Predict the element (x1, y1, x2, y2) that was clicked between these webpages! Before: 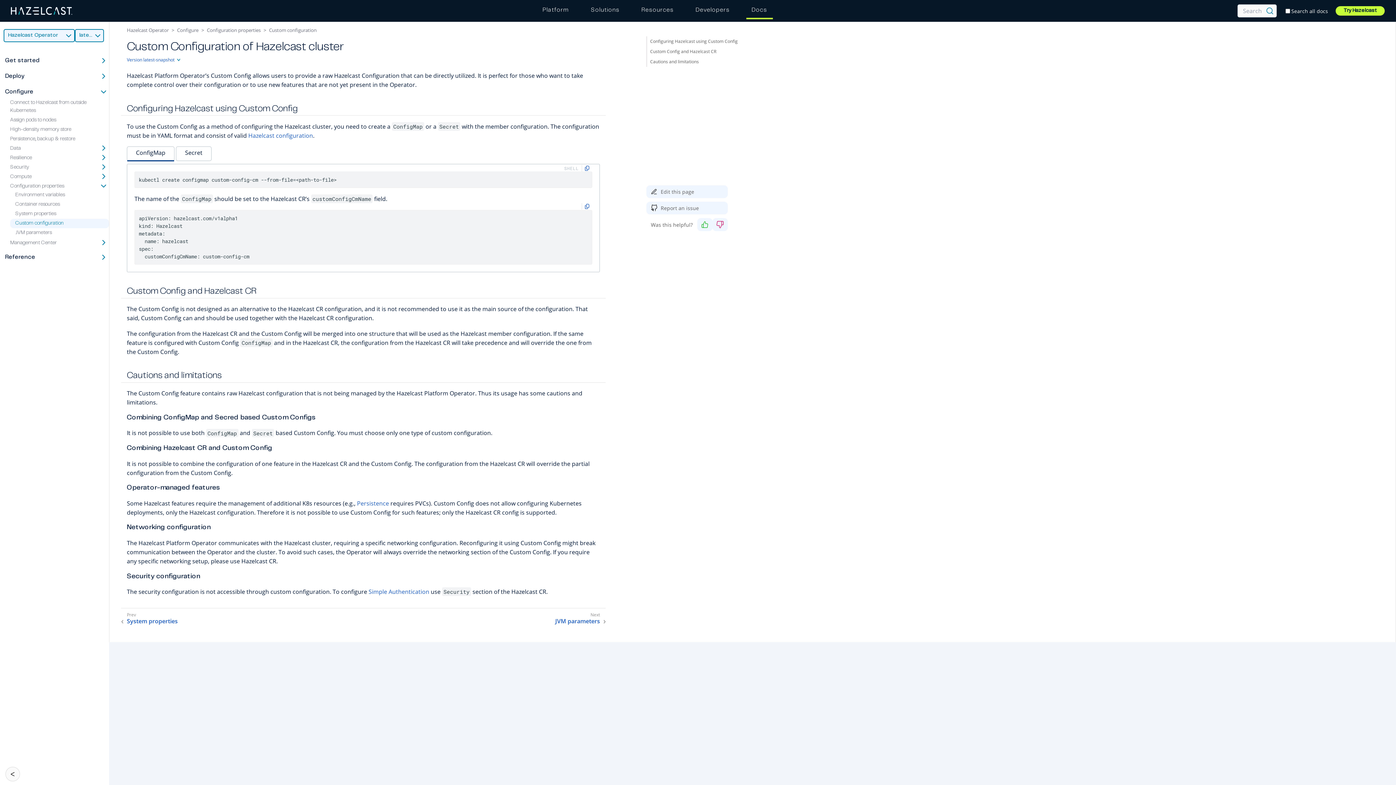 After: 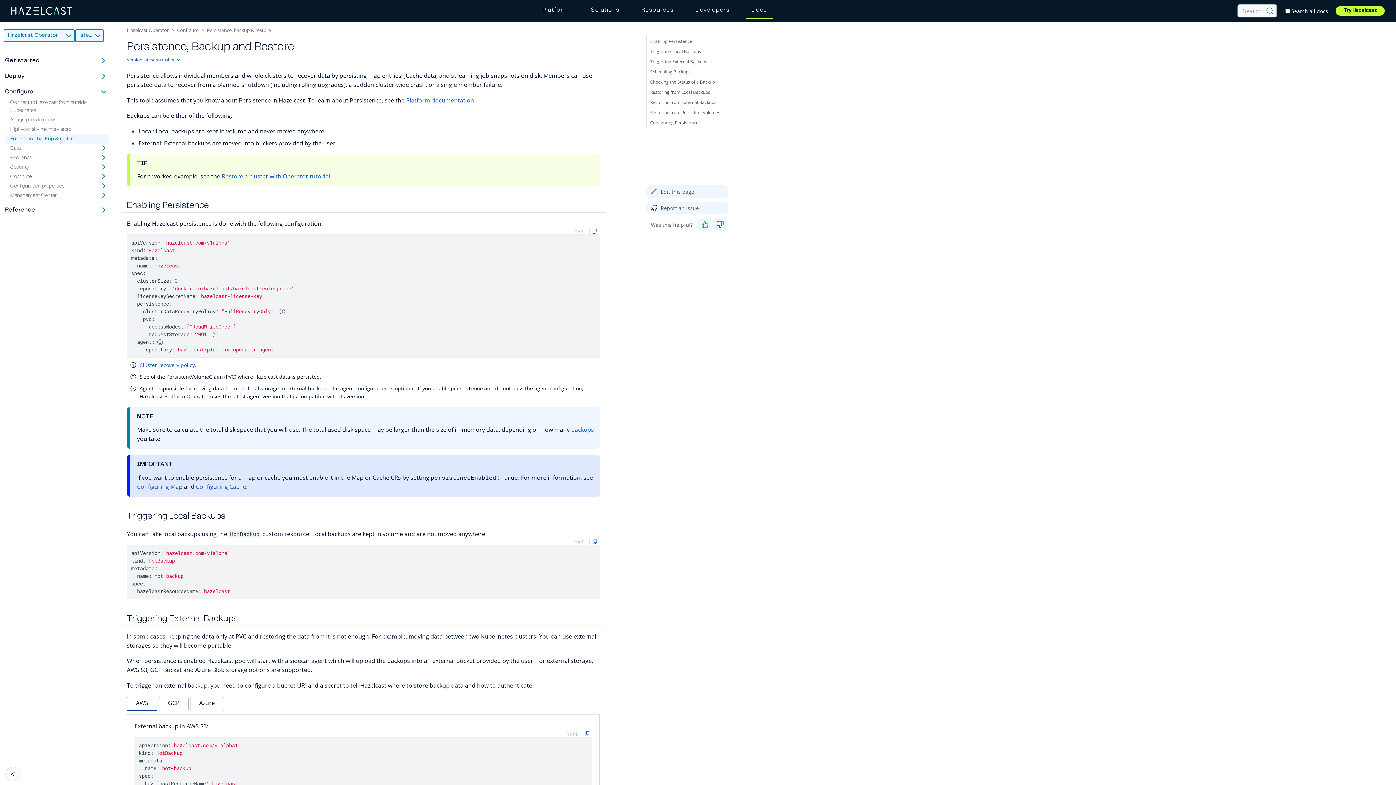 Action: label: Persistence, backup & restore bbox: (10, 137, 80, 141)